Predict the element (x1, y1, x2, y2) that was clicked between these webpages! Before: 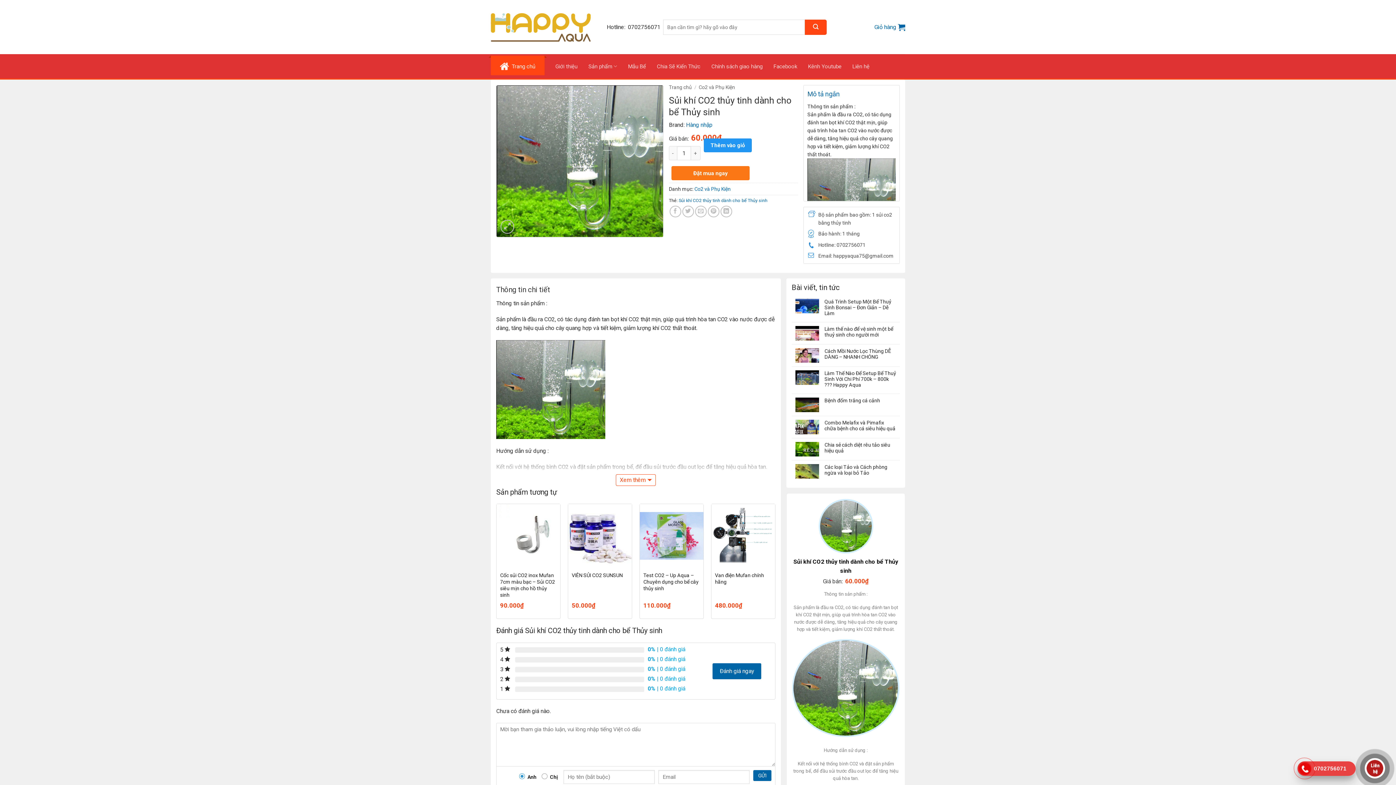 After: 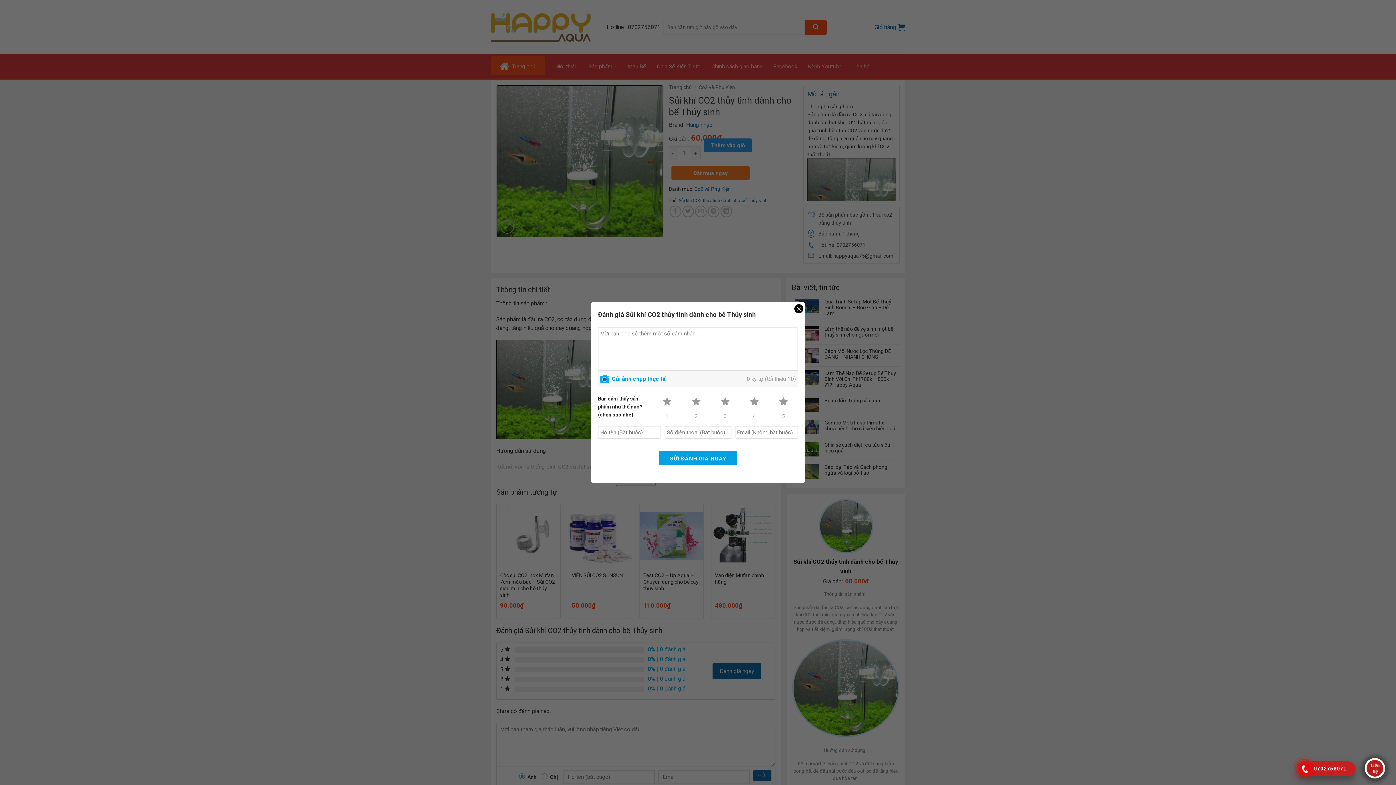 Action: label: Đánh giá ngay bbox: (712, 663, 761, 679)